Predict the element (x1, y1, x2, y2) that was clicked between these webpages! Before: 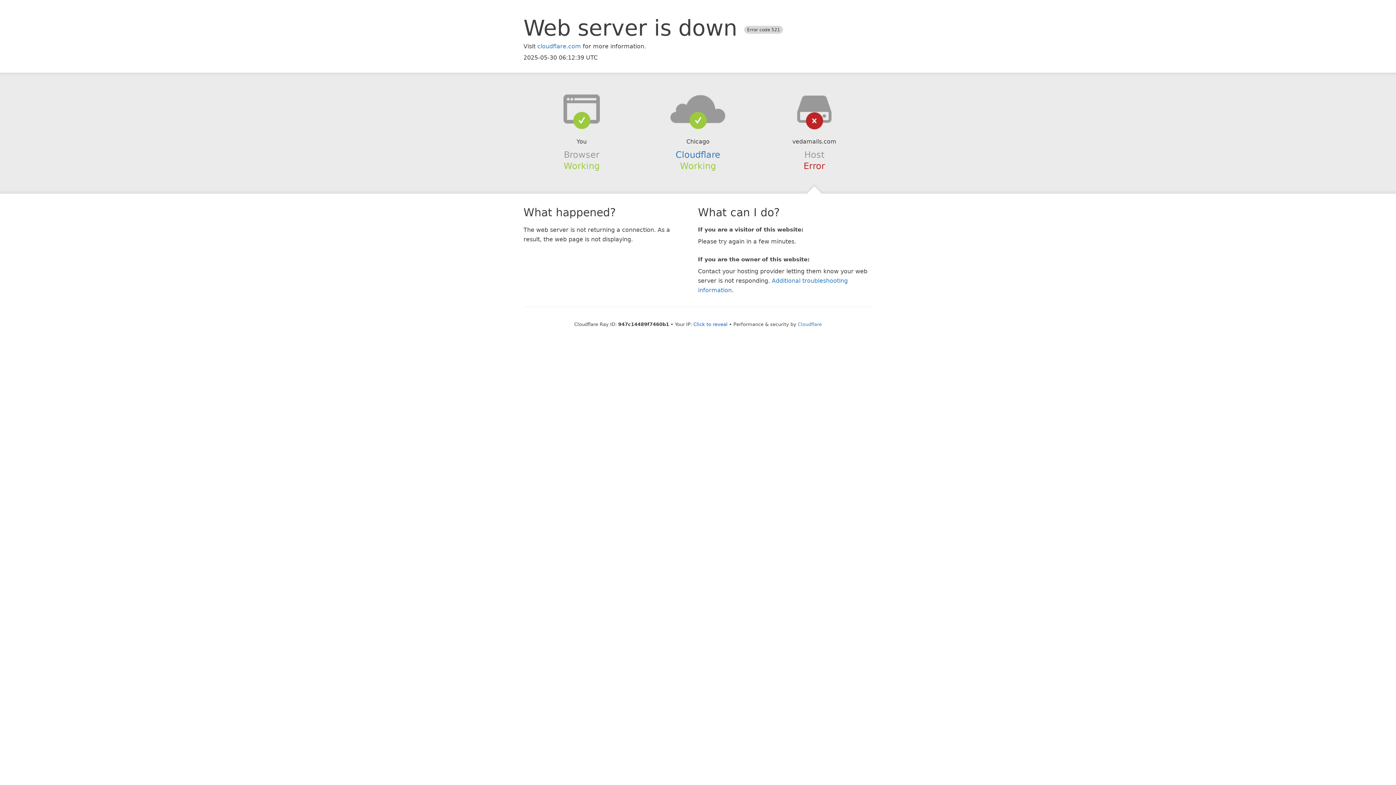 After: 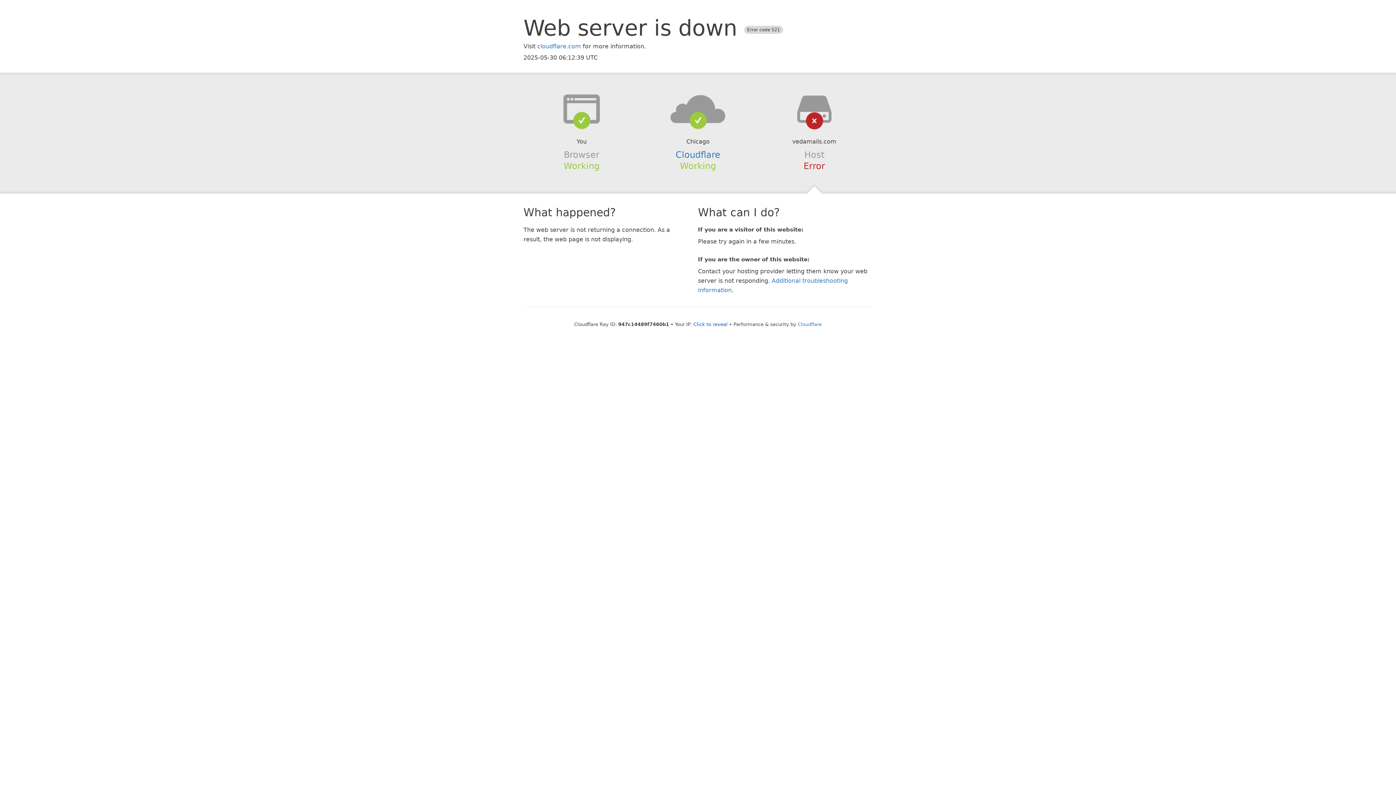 Action: bbox: (639, 94, 756, 123)